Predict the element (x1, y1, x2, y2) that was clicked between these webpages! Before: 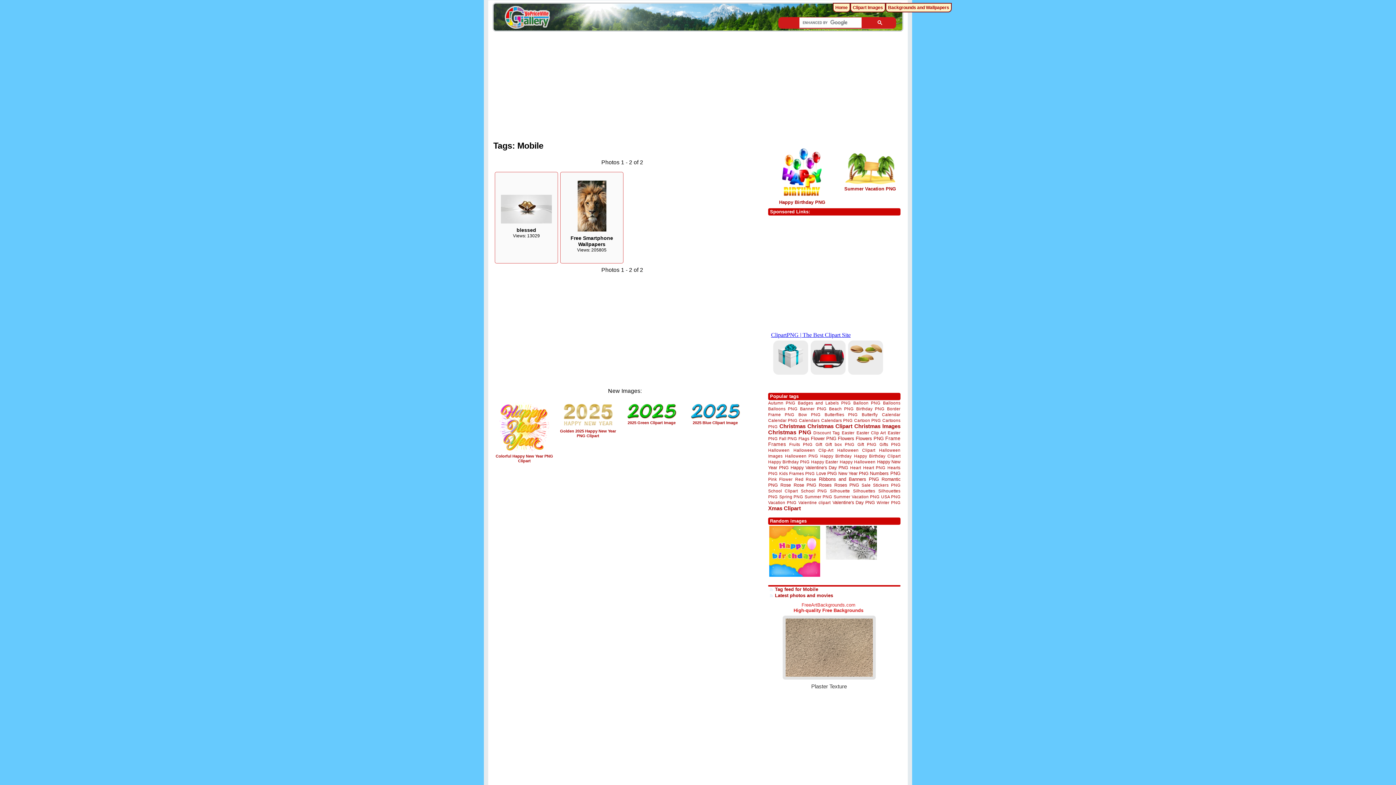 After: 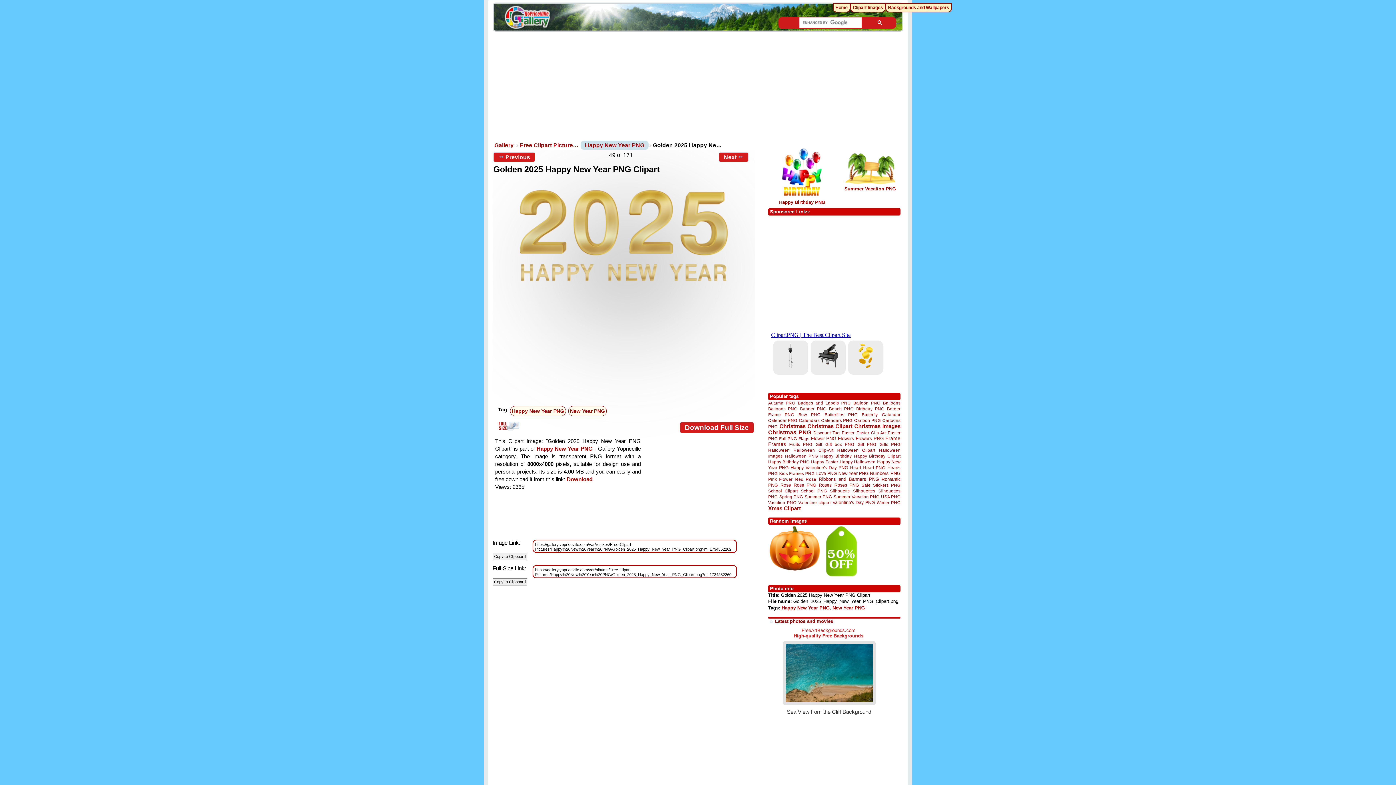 Action: bbox: (560, 424, 616, 438) label: 
Golden 2025 Happy New Year PNG Clipart